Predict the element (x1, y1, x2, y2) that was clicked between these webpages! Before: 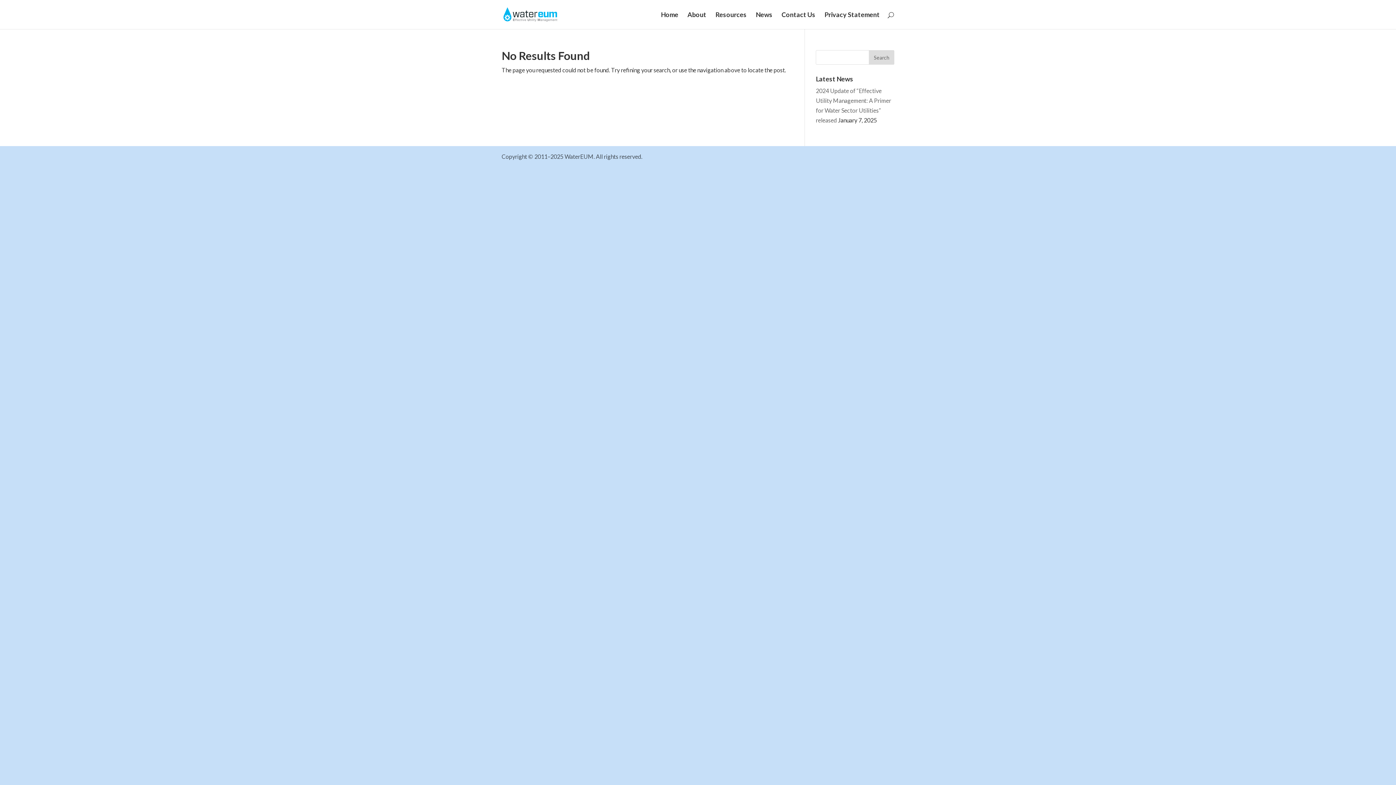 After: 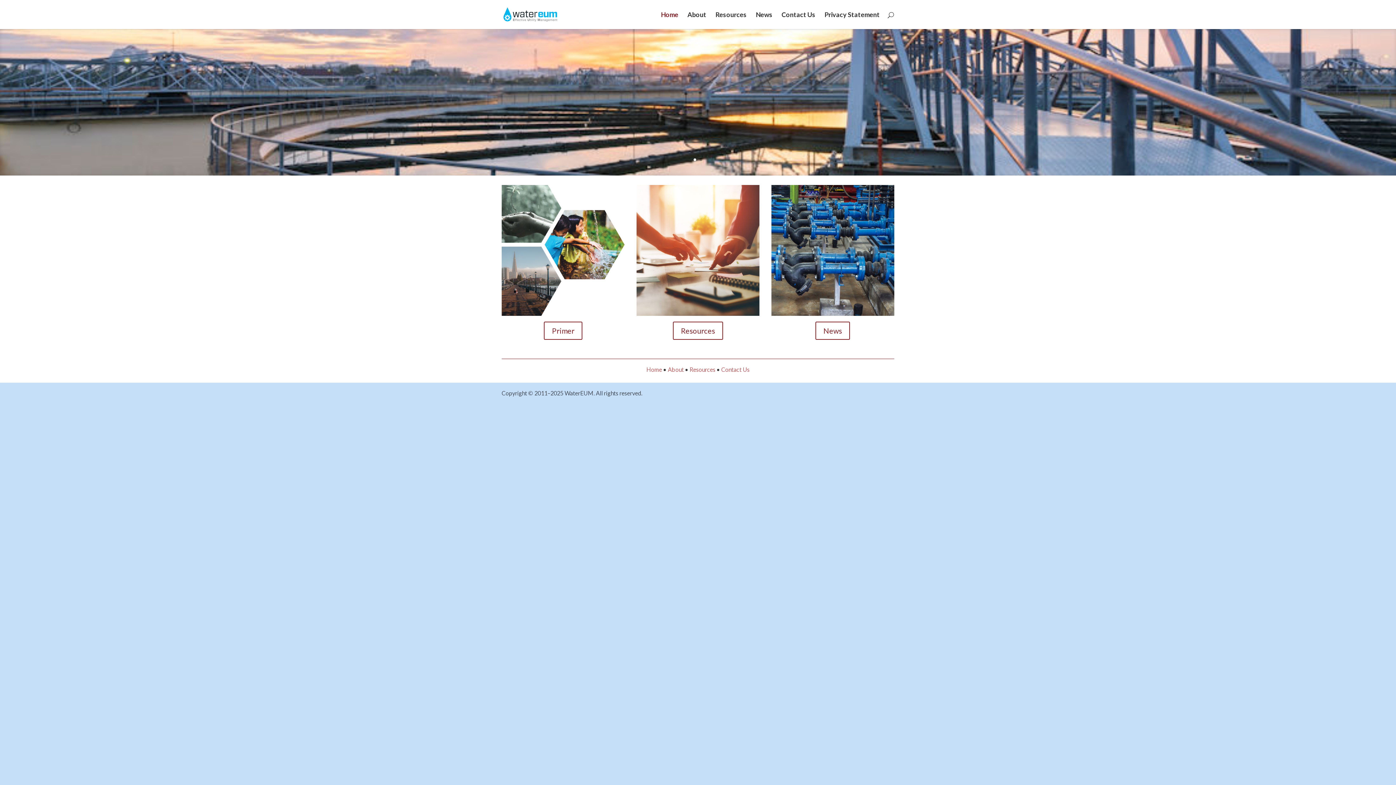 Action: bbox: (502, 10, 557, 17)